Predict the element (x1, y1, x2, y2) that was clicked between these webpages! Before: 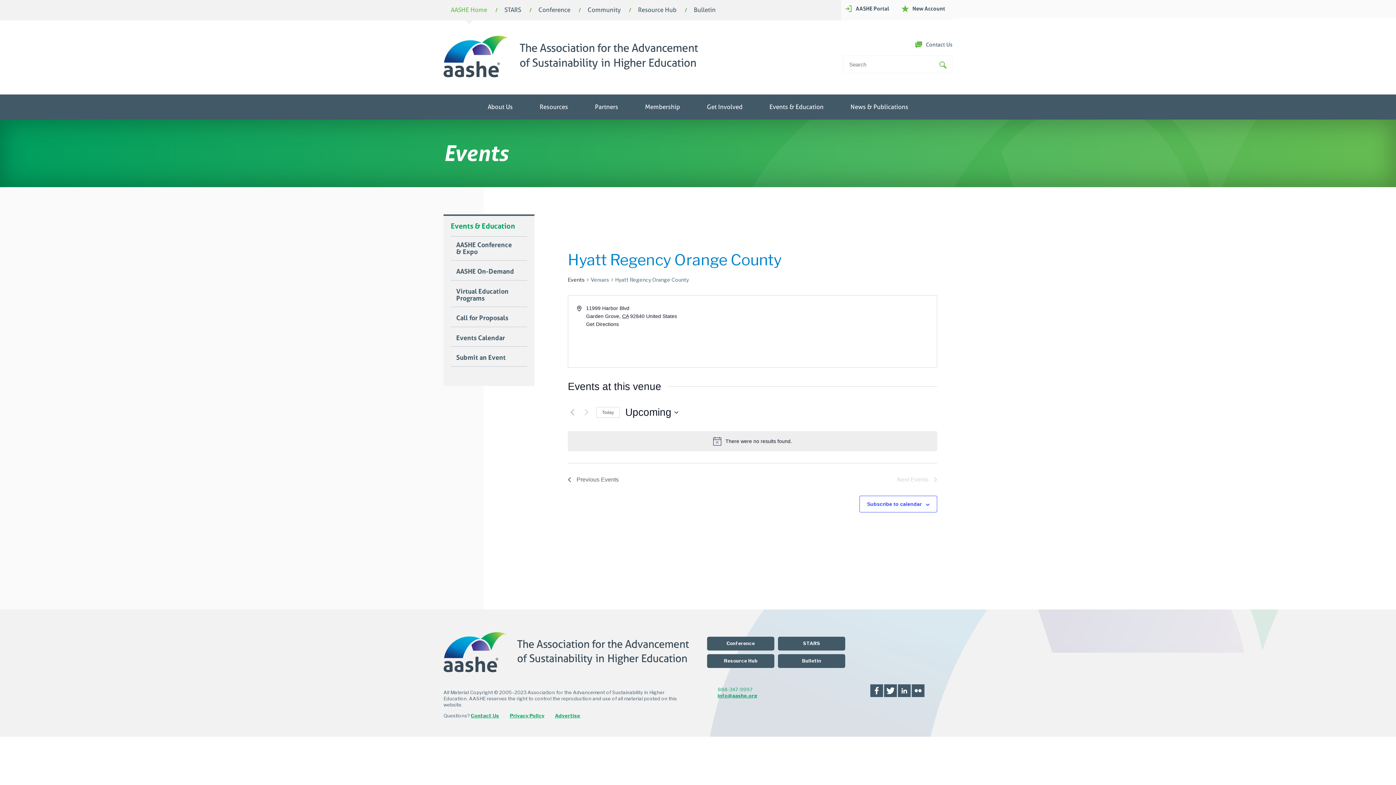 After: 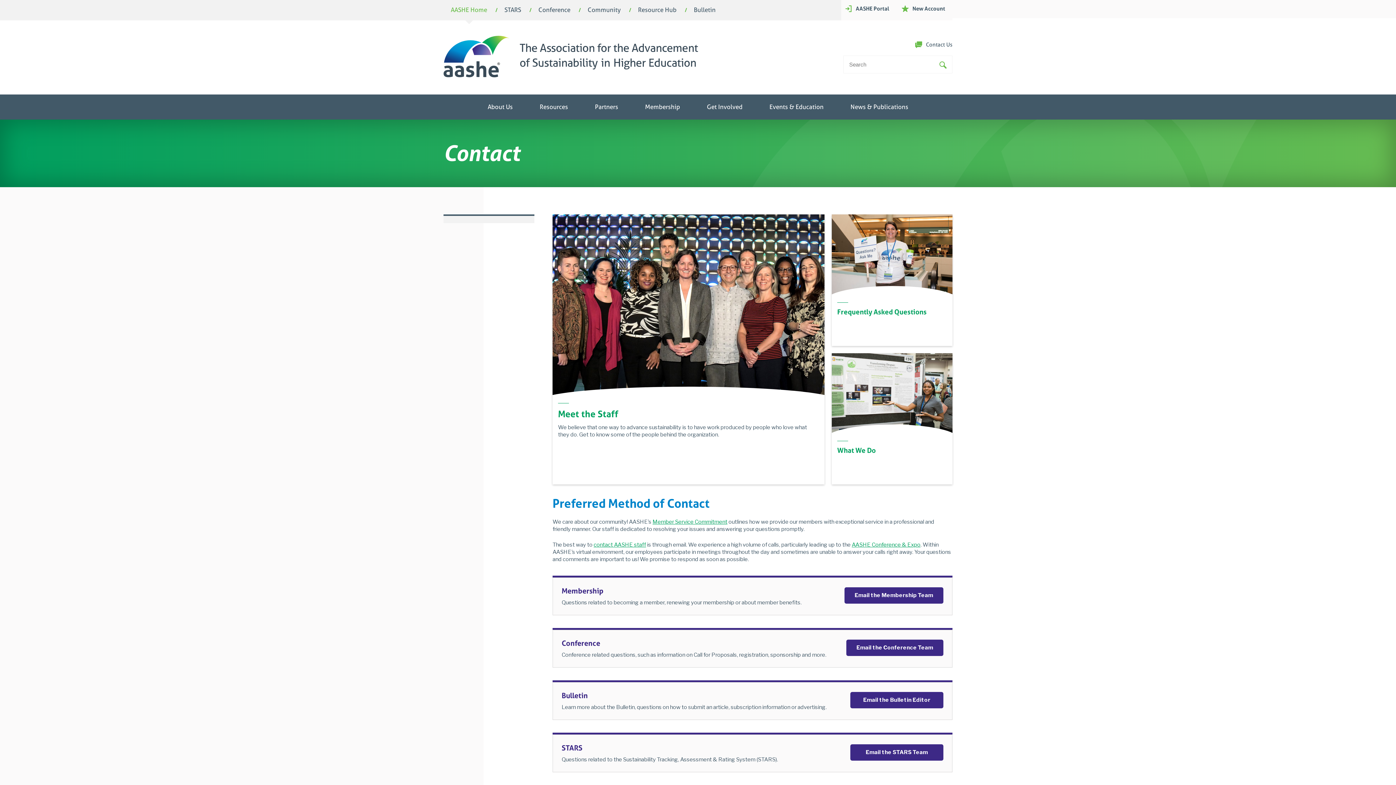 Action: bbox: (470, 713, 499, 719) label: Contact Us